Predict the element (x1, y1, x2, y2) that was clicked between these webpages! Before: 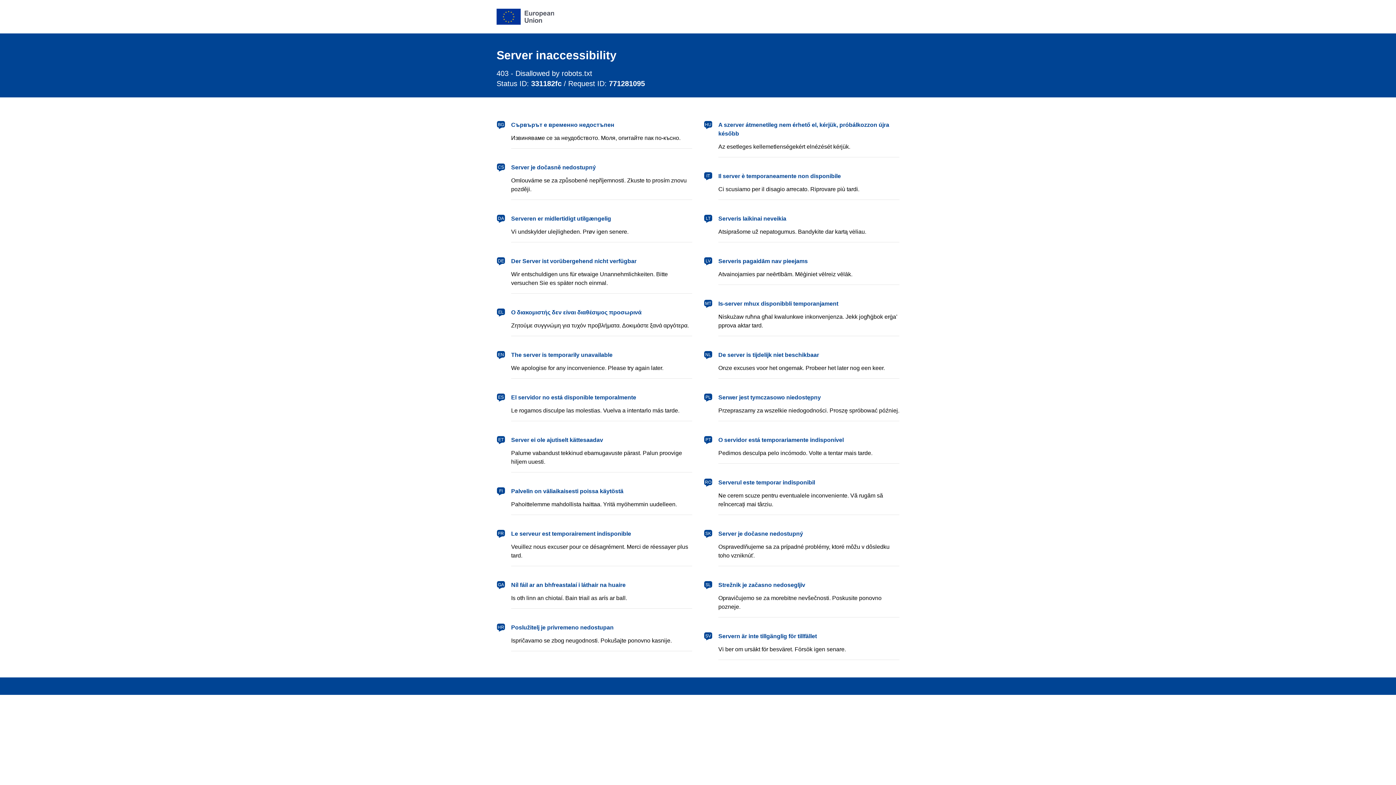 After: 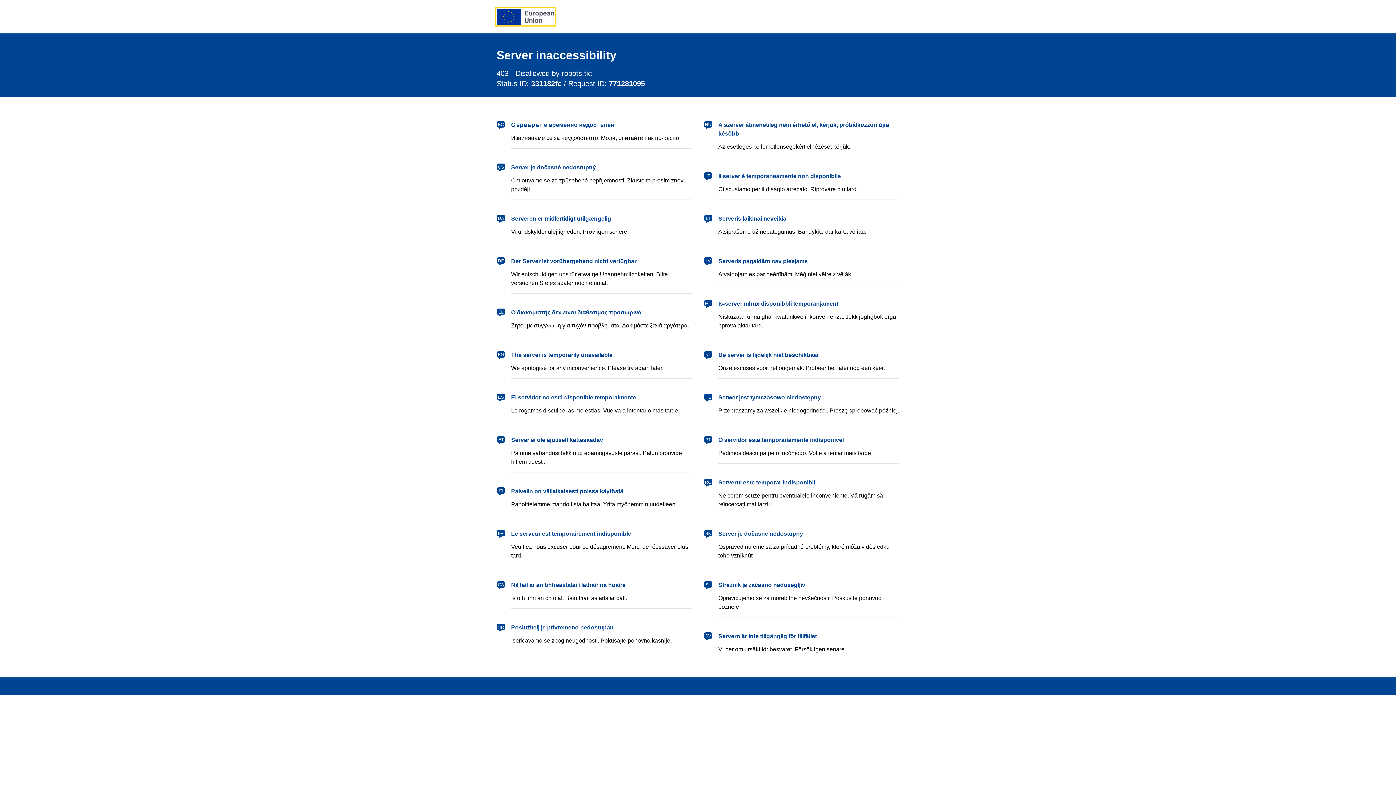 Action: label: European Union bbox: (496, 8, 554, 24)